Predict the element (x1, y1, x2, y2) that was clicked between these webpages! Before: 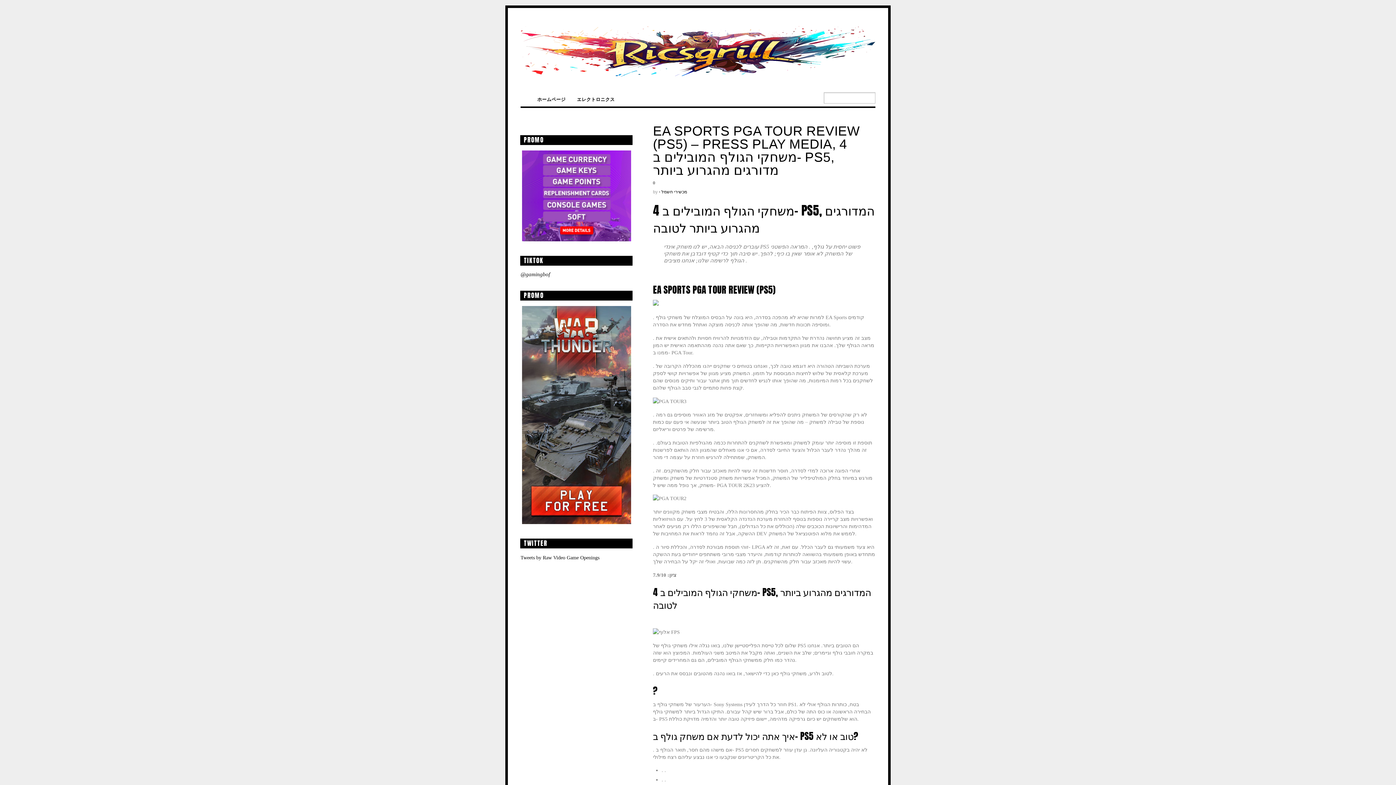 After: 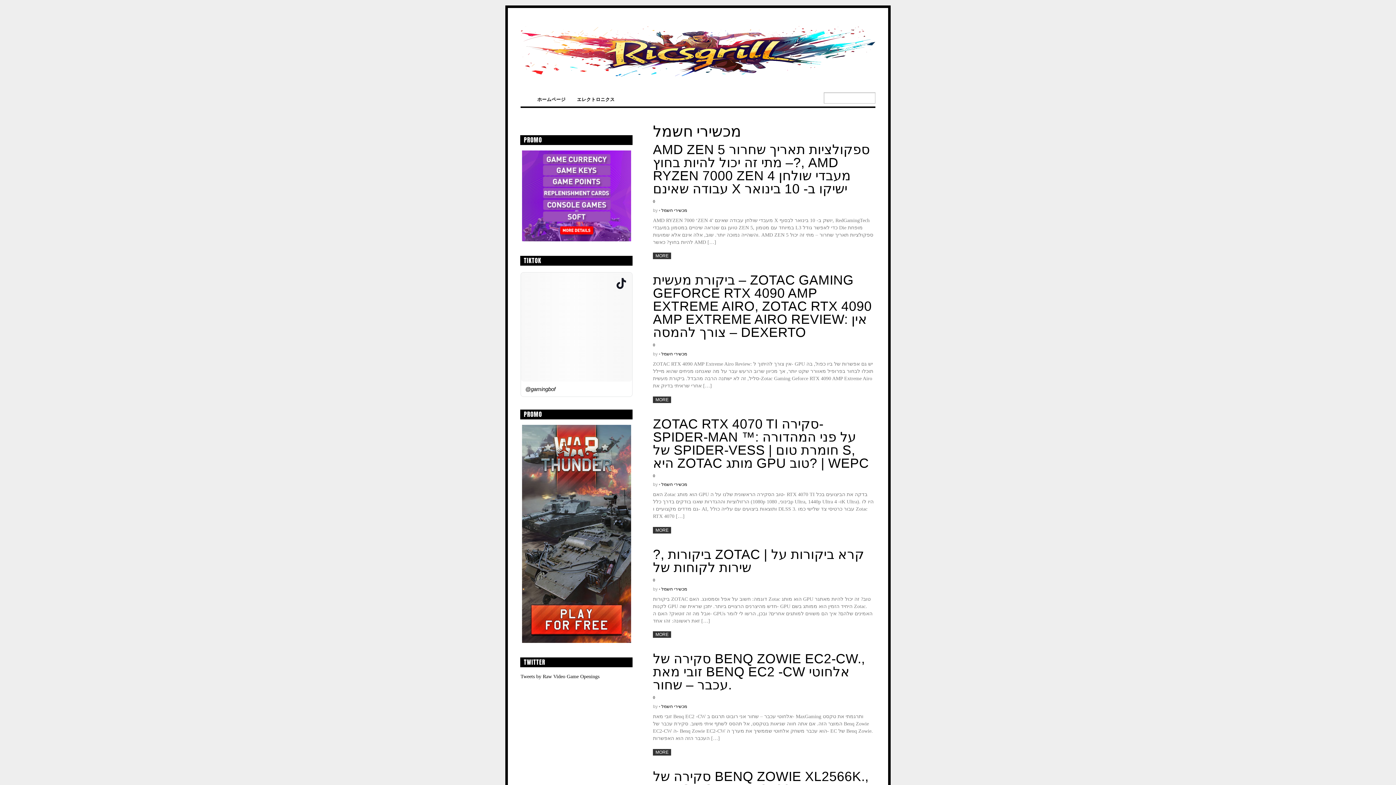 Action: bbox: (661, 189, 687, 194) label: מכשירי חשמל